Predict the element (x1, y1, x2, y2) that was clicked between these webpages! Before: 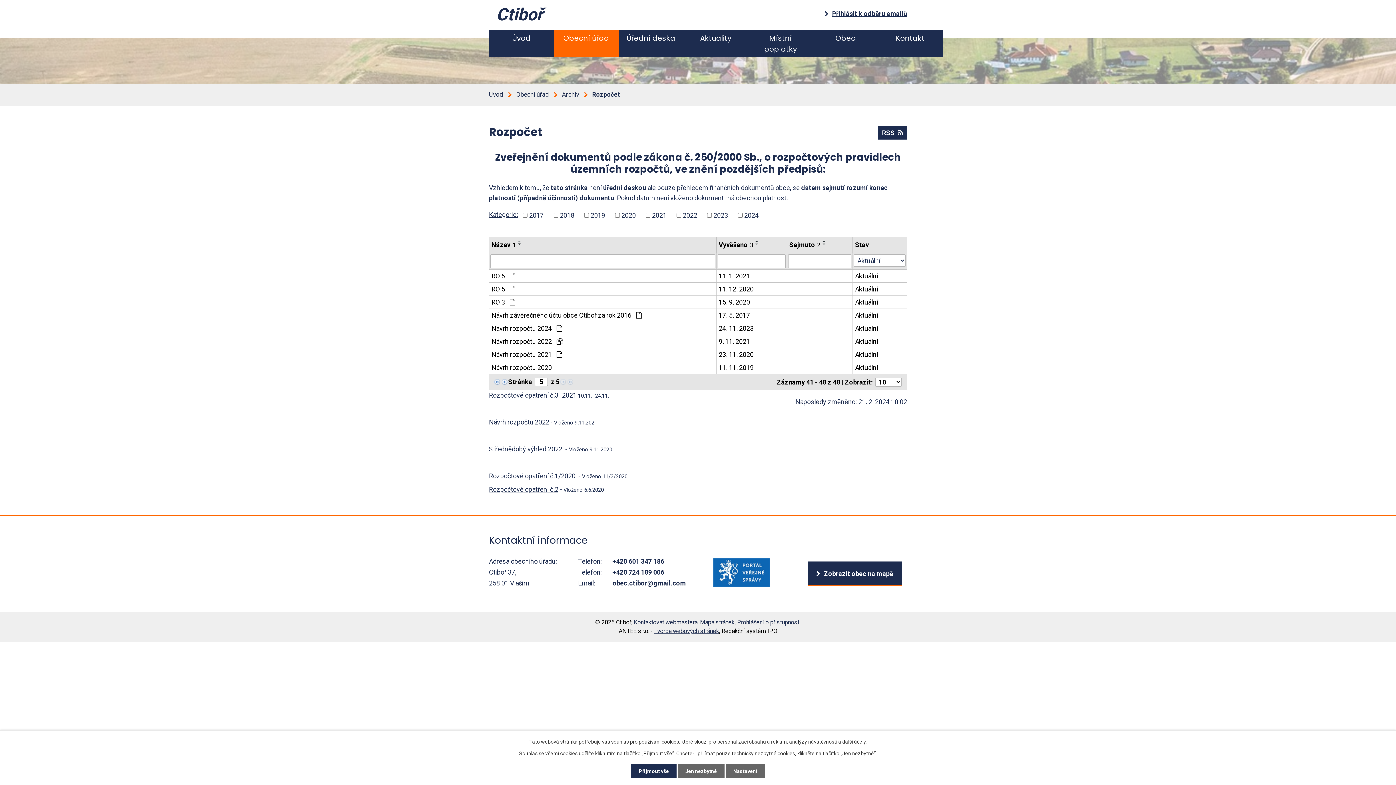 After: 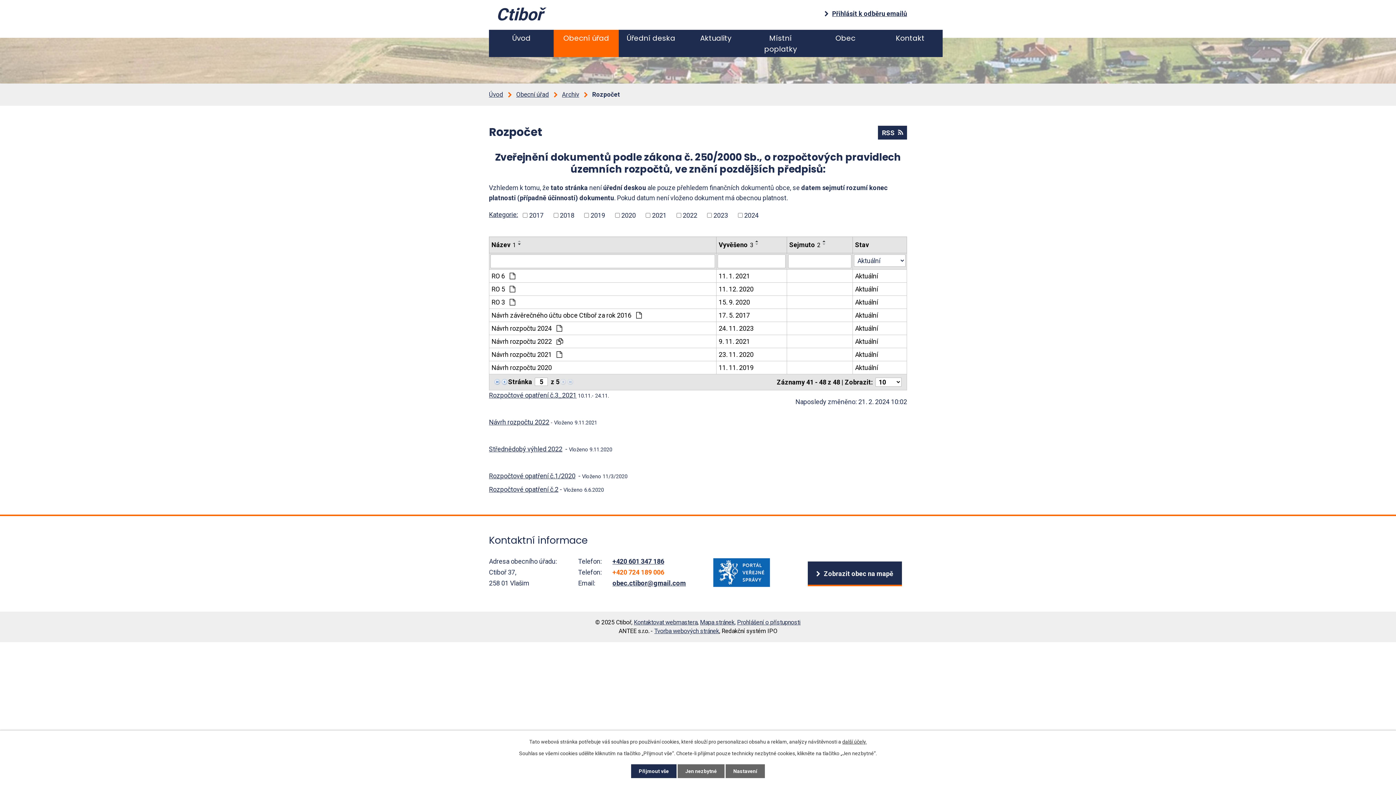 Action: bbox: (612, 568, 664, 576) label: +420 724 189 006